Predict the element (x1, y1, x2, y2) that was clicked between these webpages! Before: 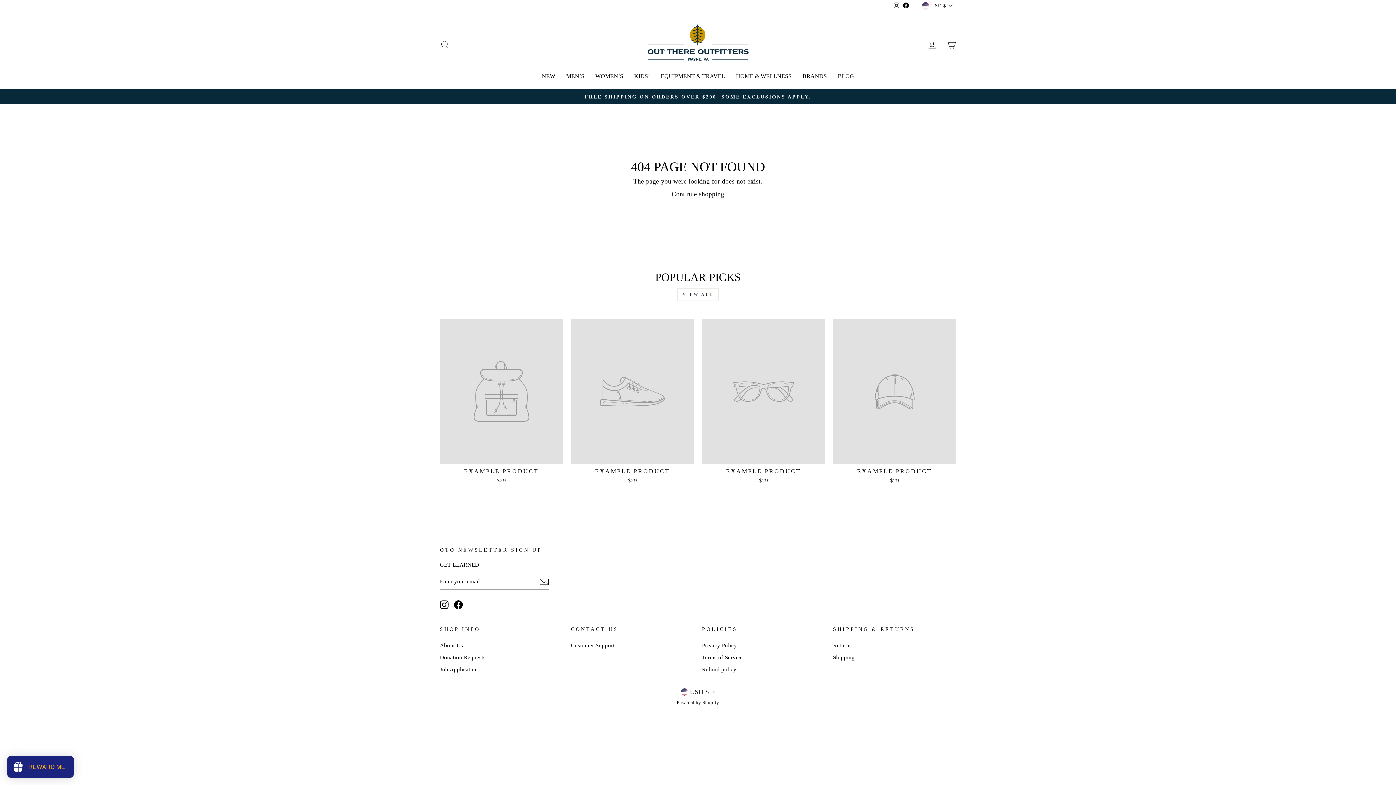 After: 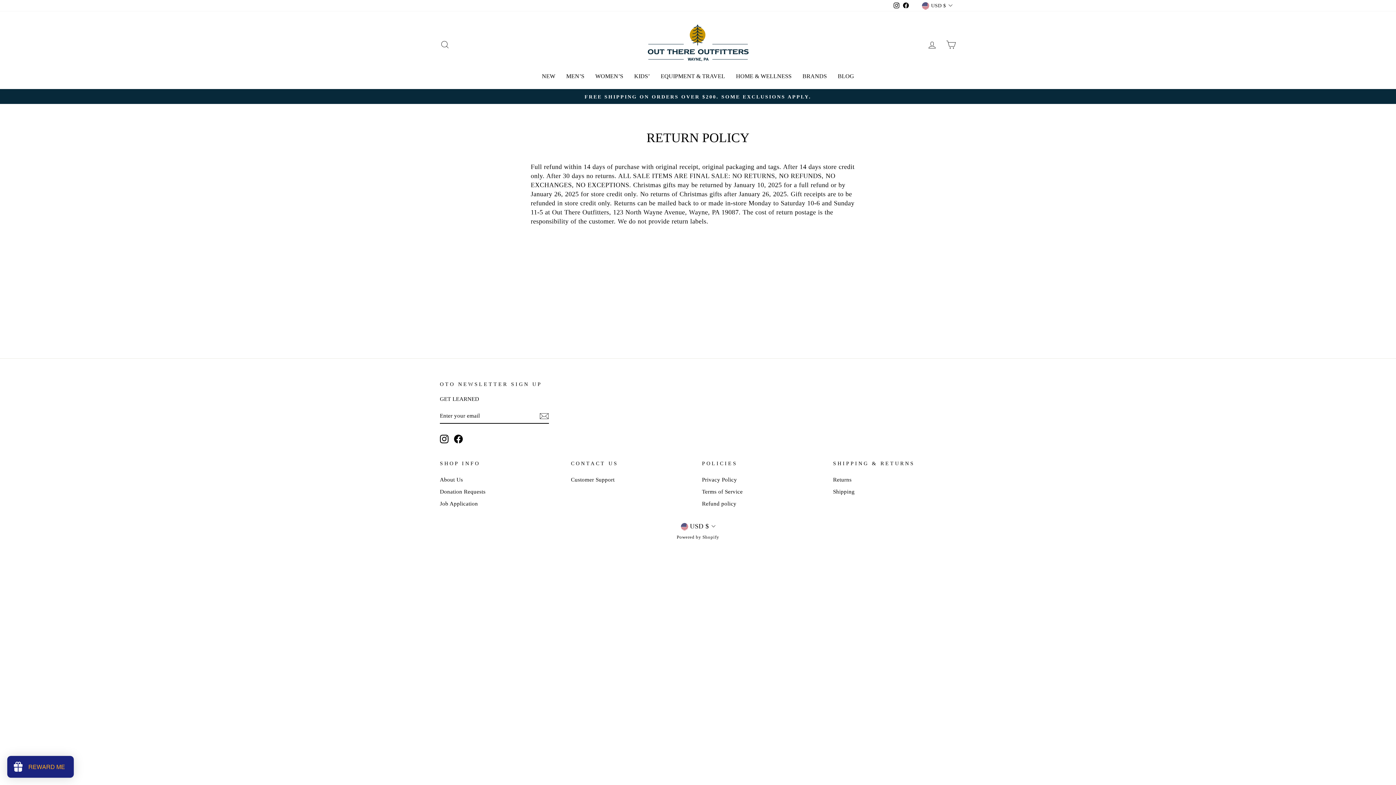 Action: bbox: (833, 640, 851, 650) label: Returns